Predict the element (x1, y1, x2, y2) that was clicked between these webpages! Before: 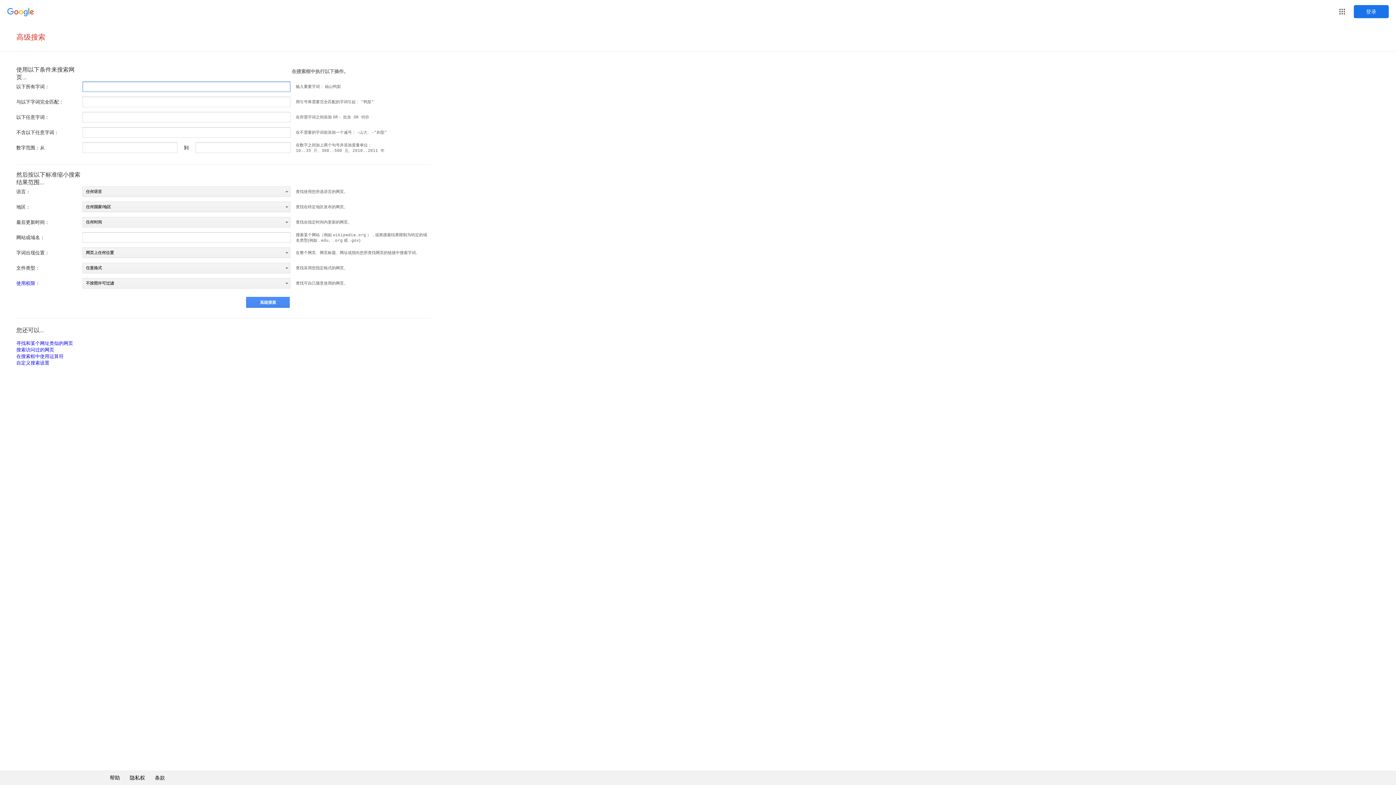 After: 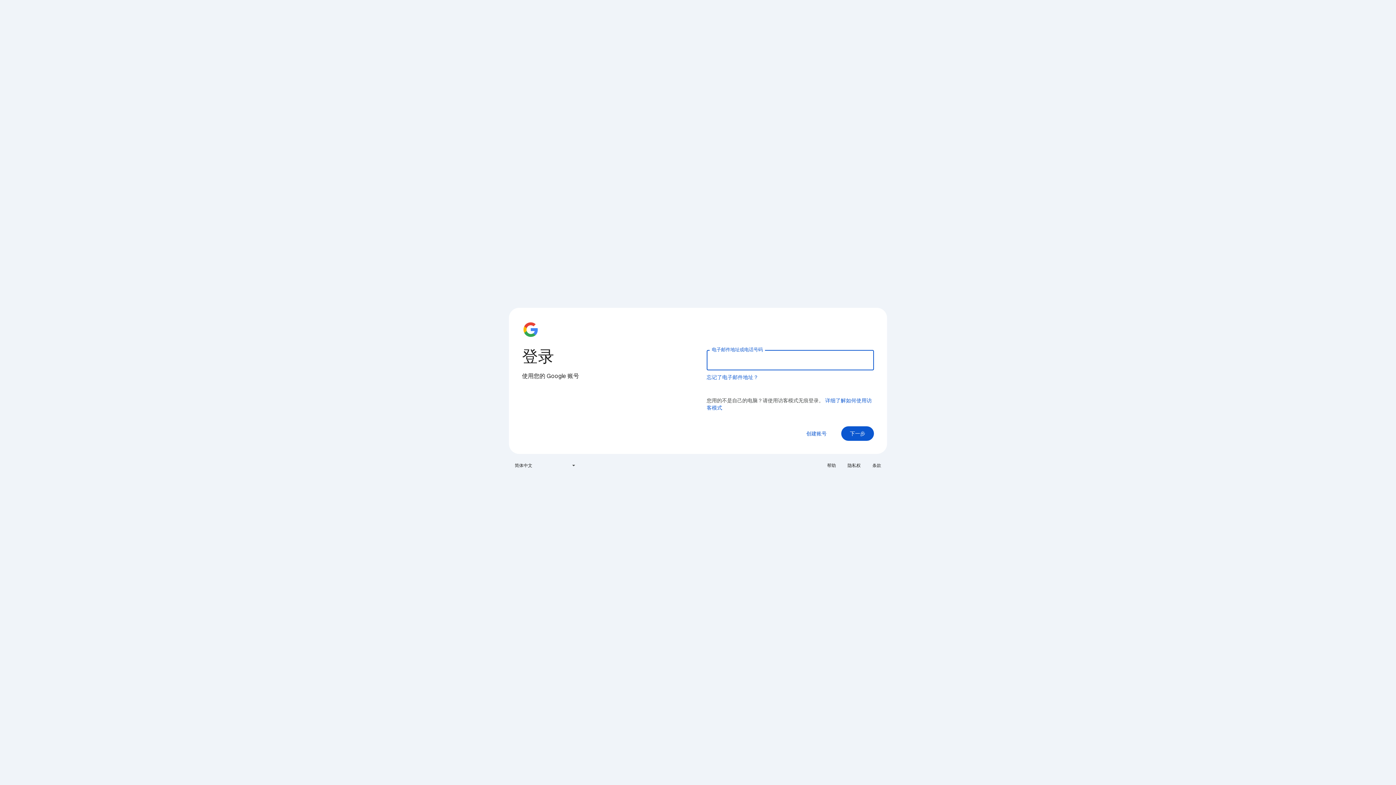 Action: bbox: (1354, 5, 1389, 18) label: 登录